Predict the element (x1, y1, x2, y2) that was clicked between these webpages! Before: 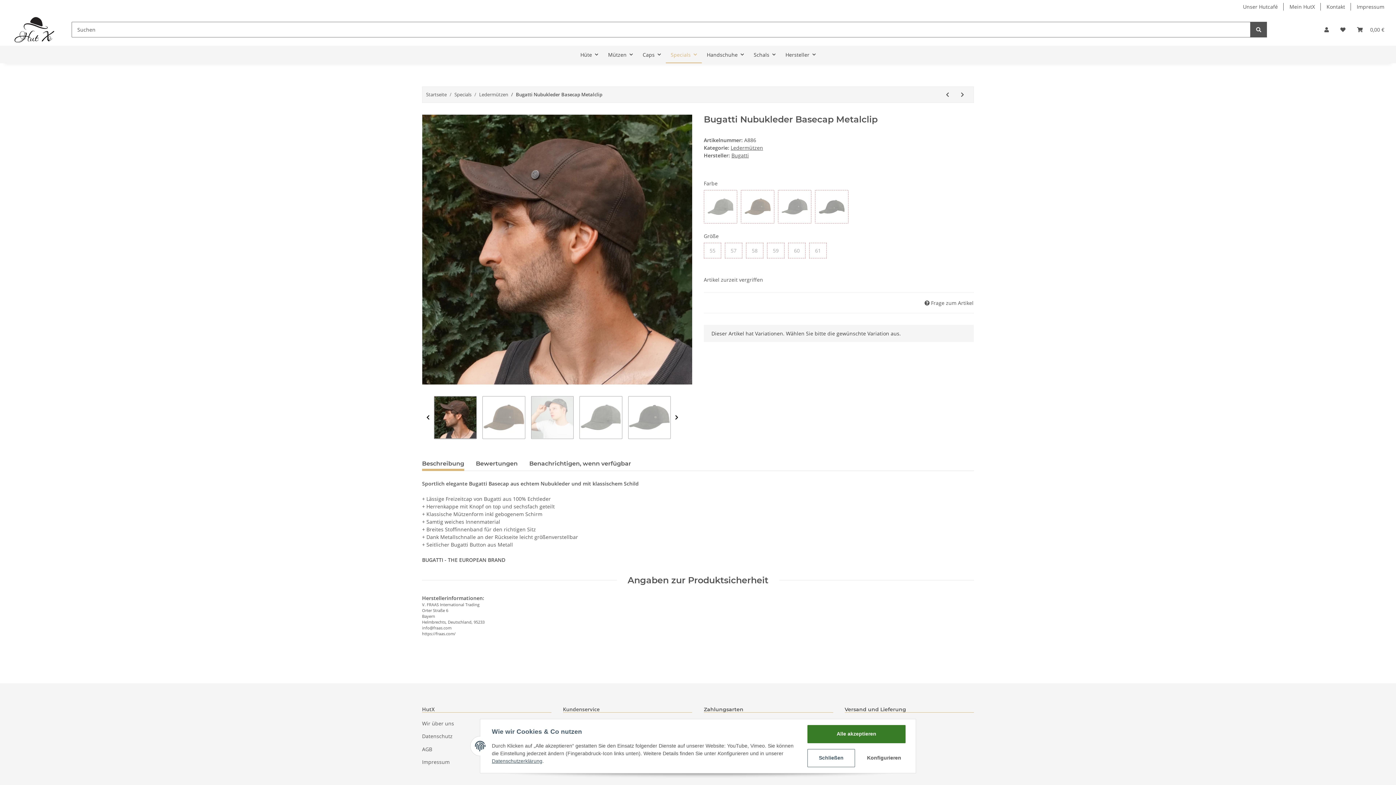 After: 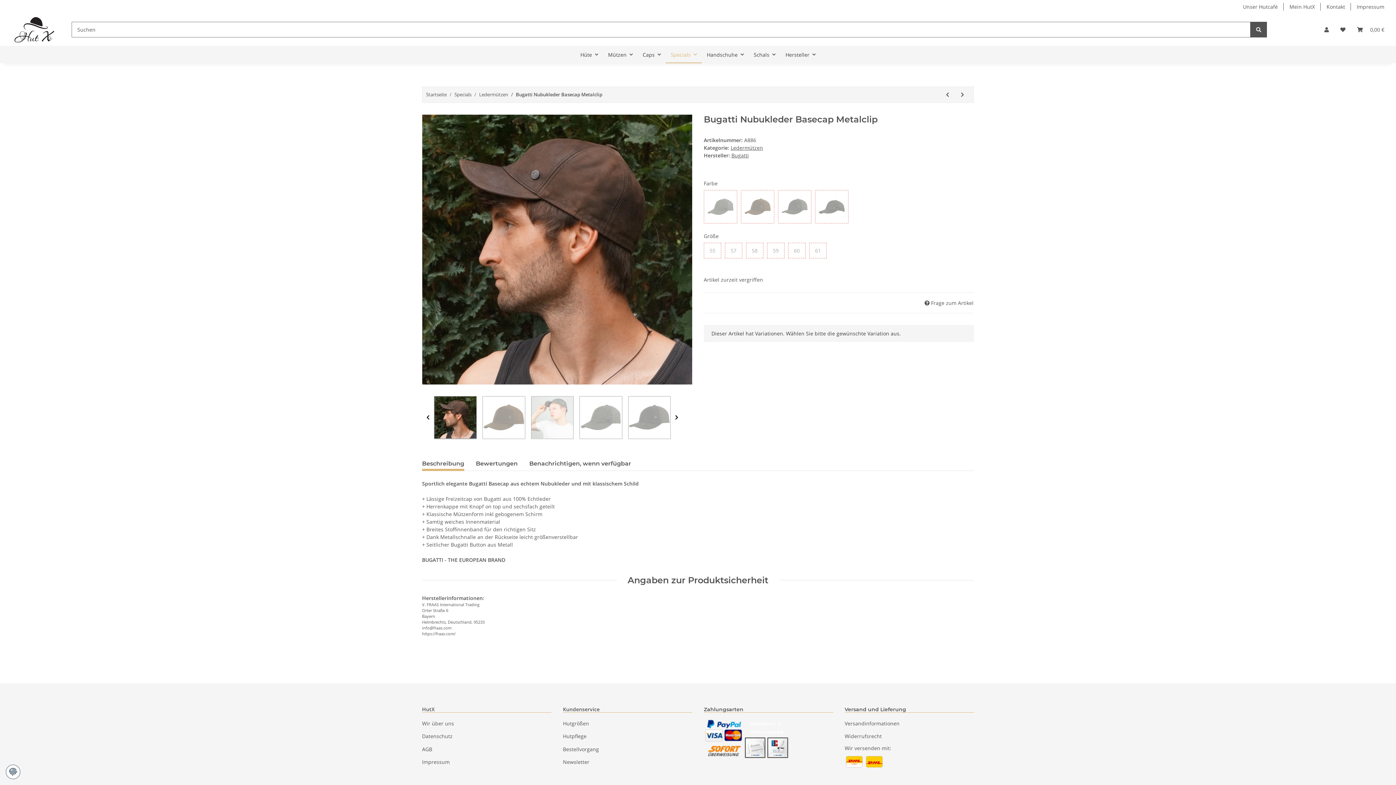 Action: bbox: (807, 749, 855, 767) label: Schließen